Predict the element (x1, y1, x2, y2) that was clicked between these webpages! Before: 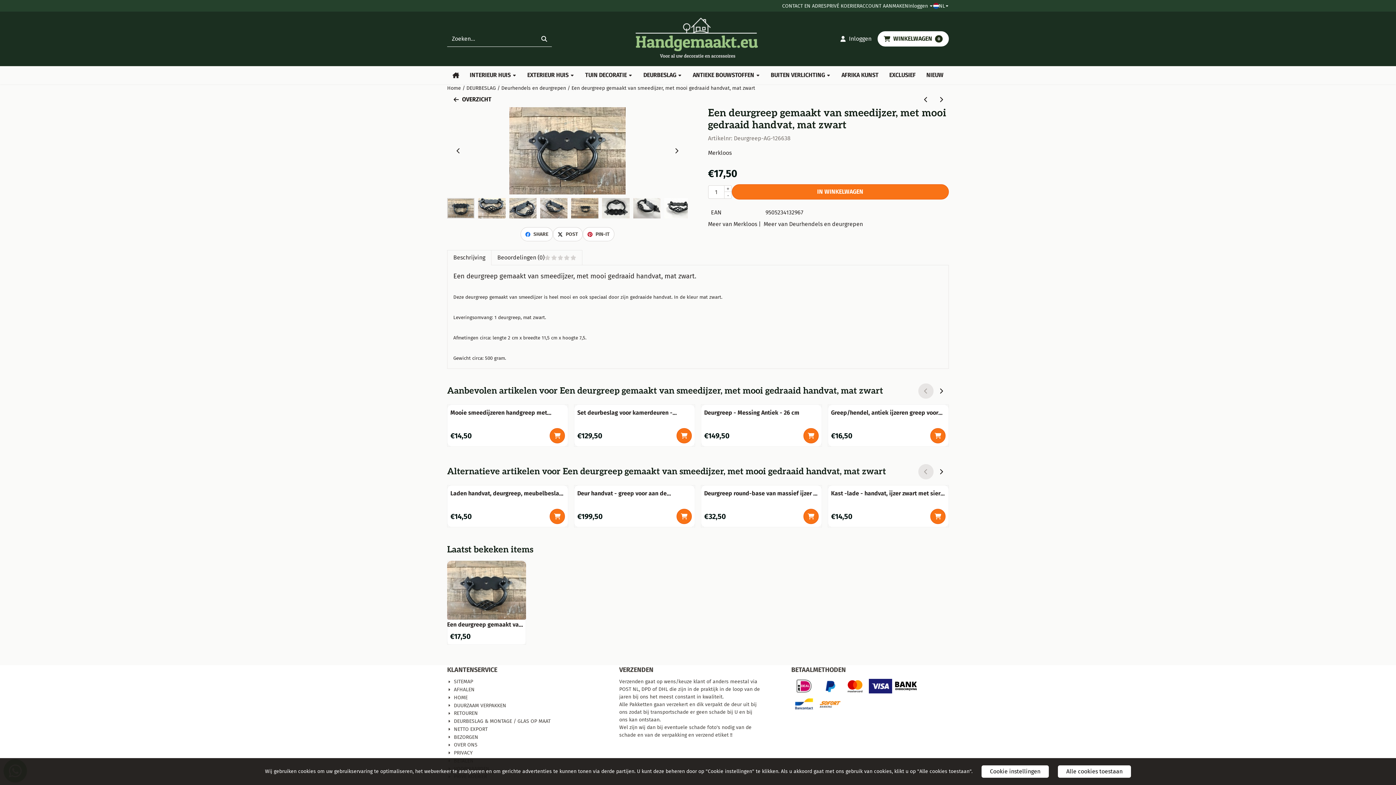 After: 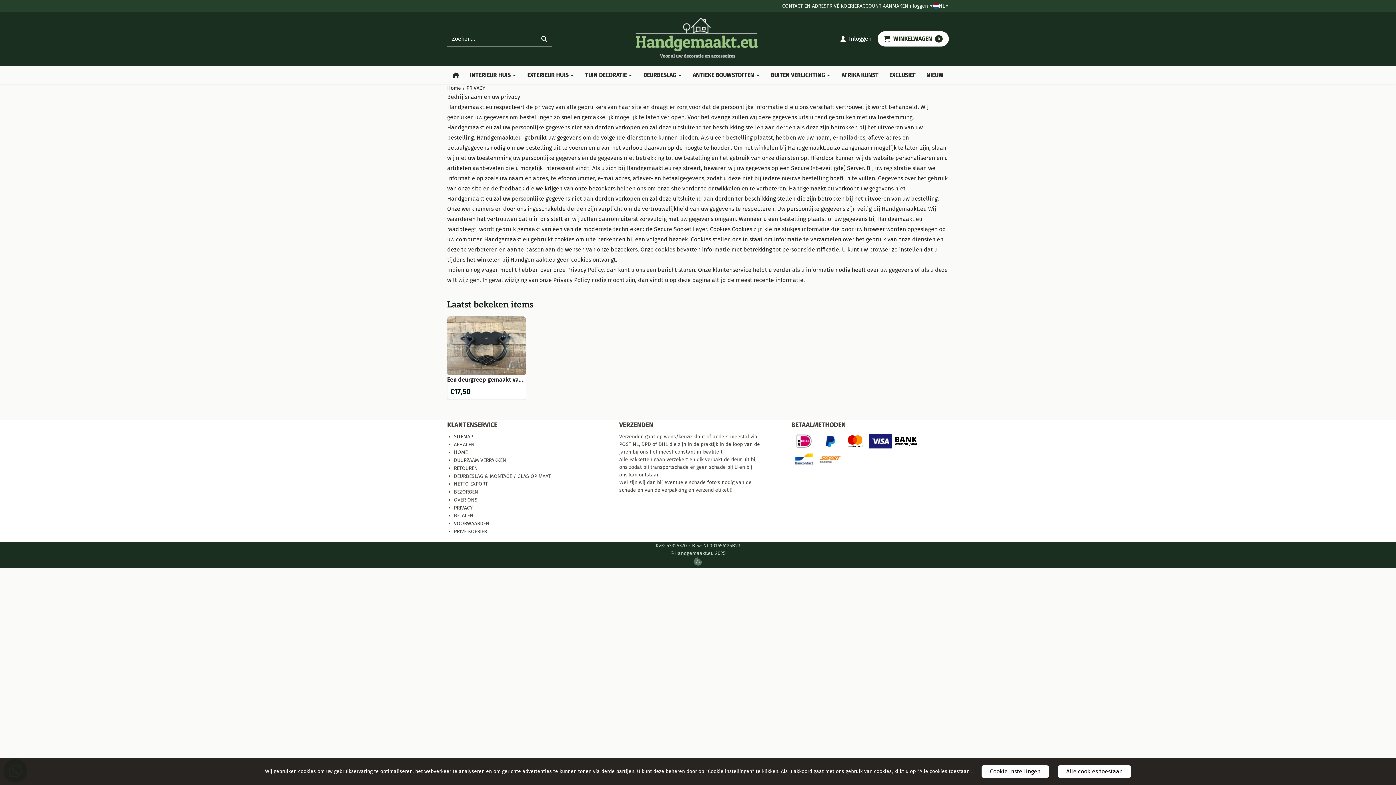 Action: label: PRIVACY bbox: (447, 749, 472, 757)